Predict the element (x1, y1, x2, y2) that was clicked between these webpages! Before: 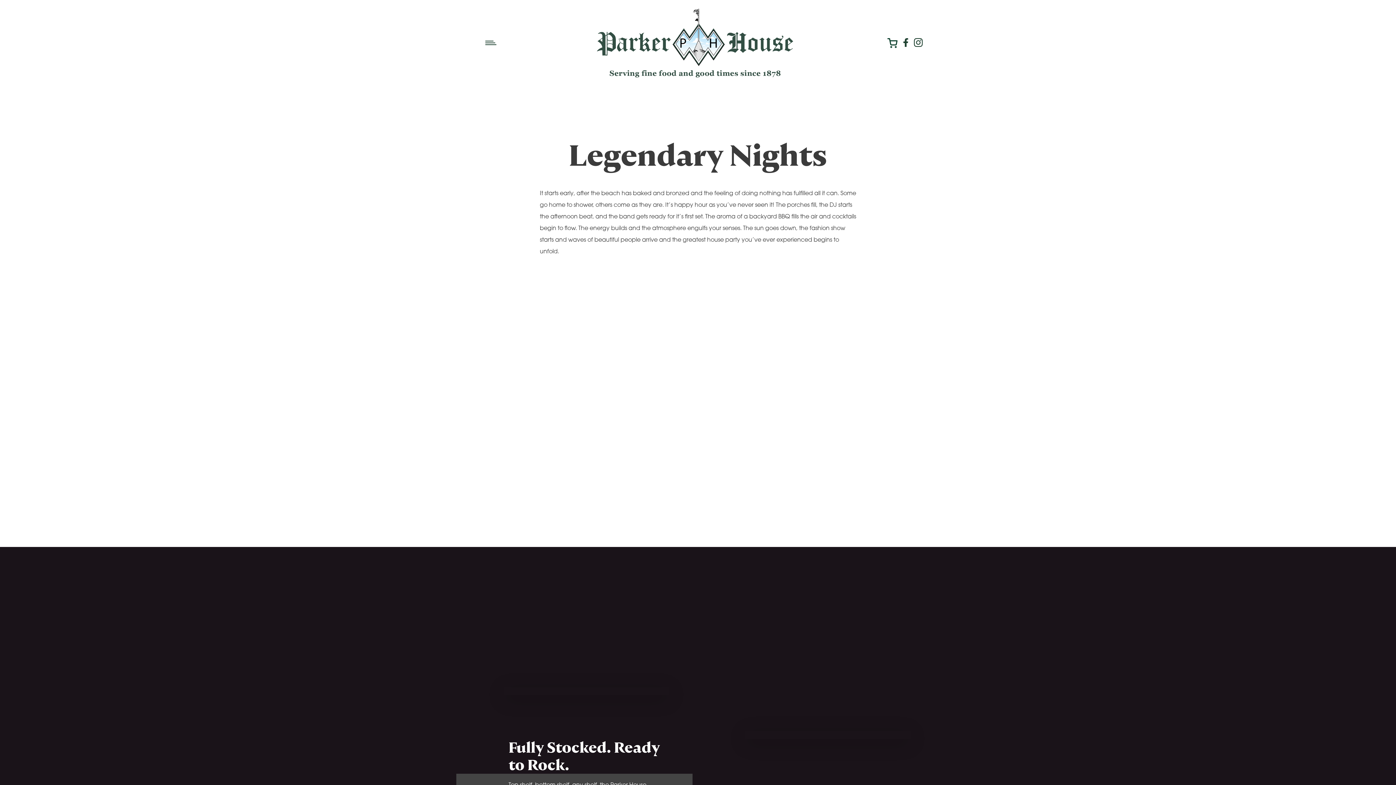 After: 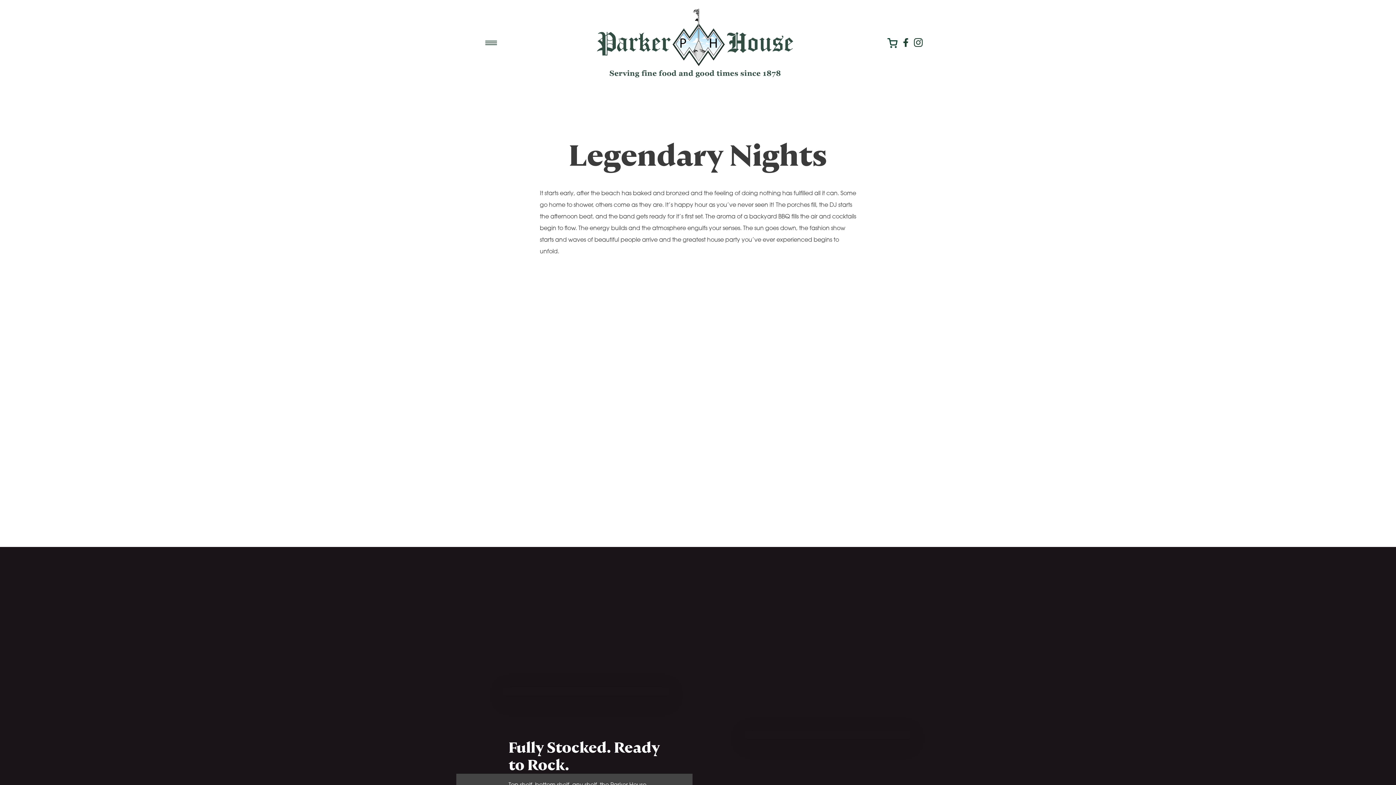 Action: label: Toggle Menu bbox: (485, 40, 502, 45)